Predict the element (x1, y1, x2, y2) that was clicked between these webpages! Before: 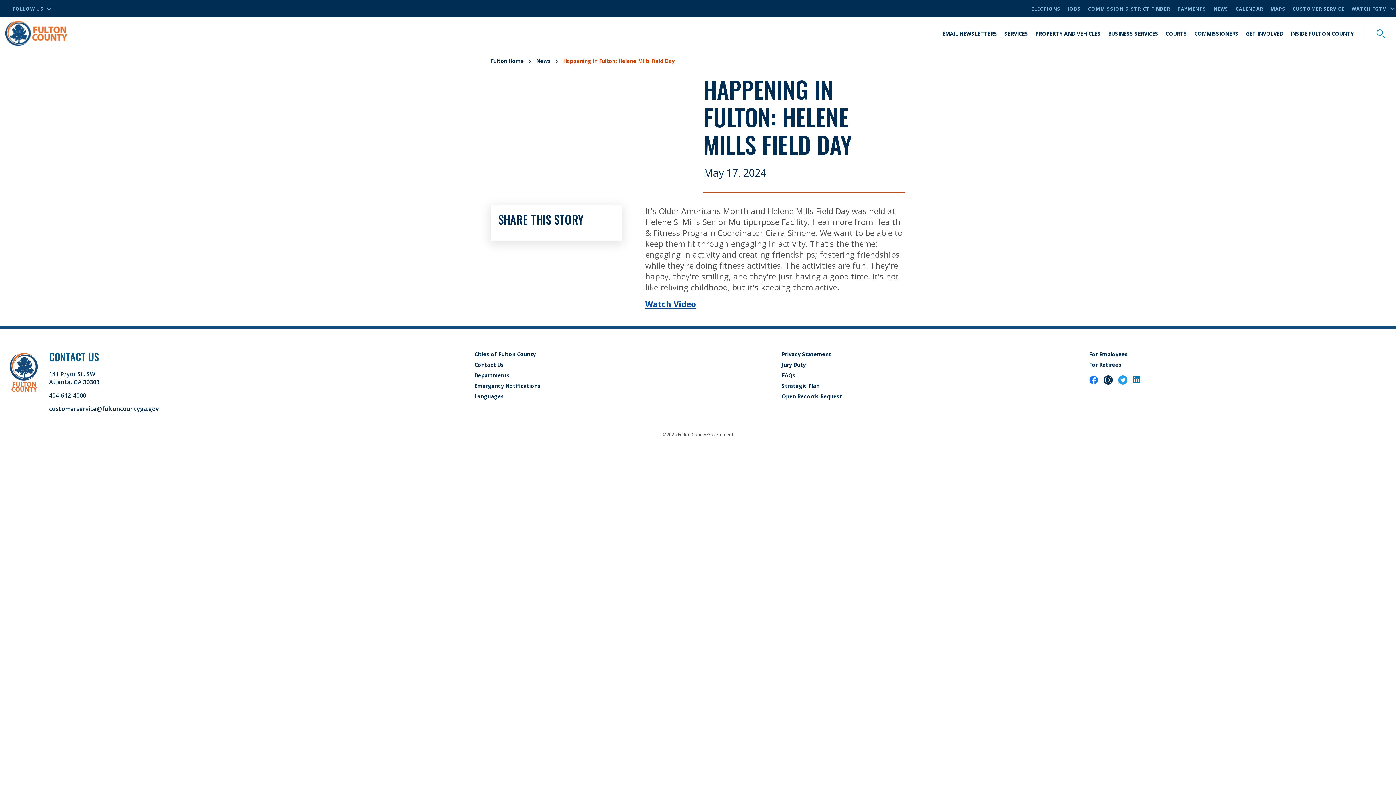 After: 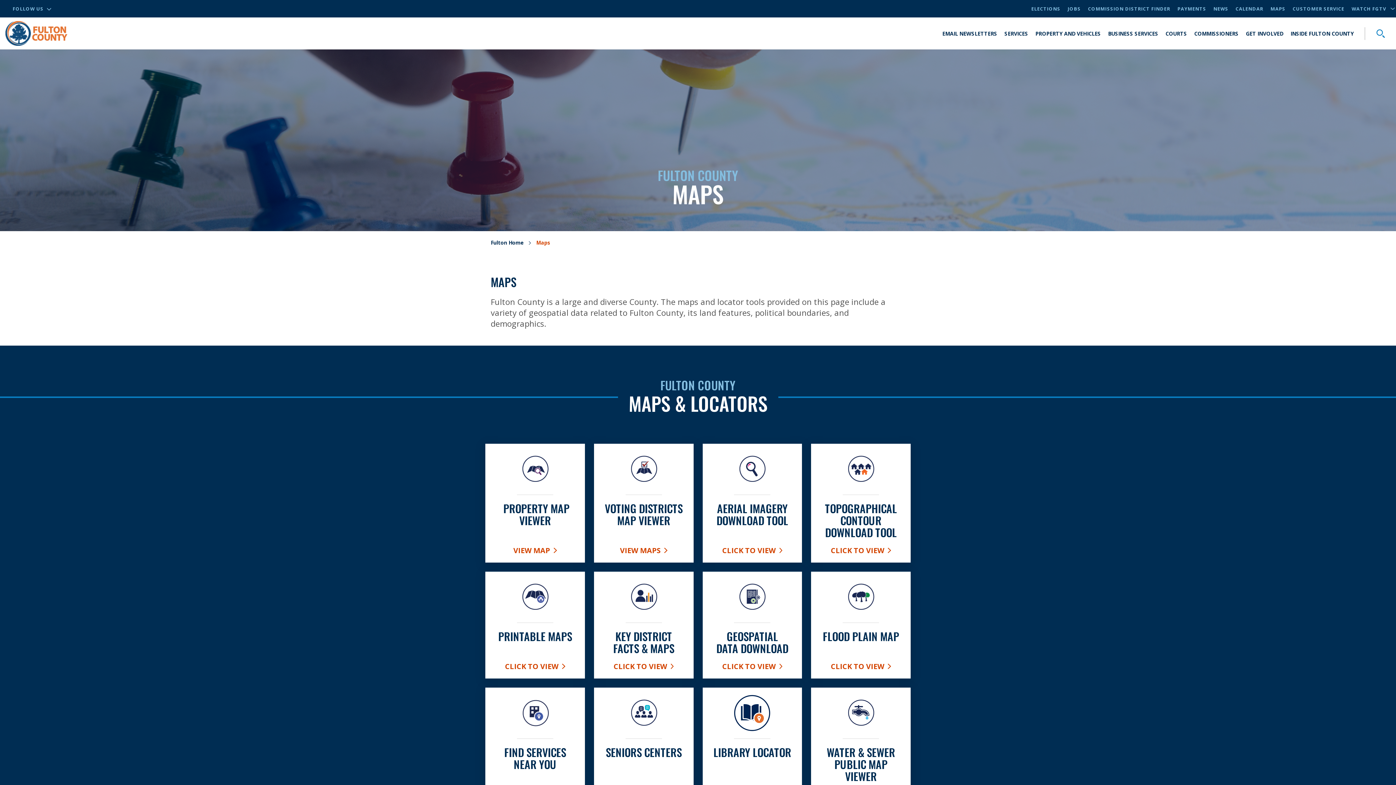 Action: bbox: (1270, 5, 1285, 12) label: MAPS